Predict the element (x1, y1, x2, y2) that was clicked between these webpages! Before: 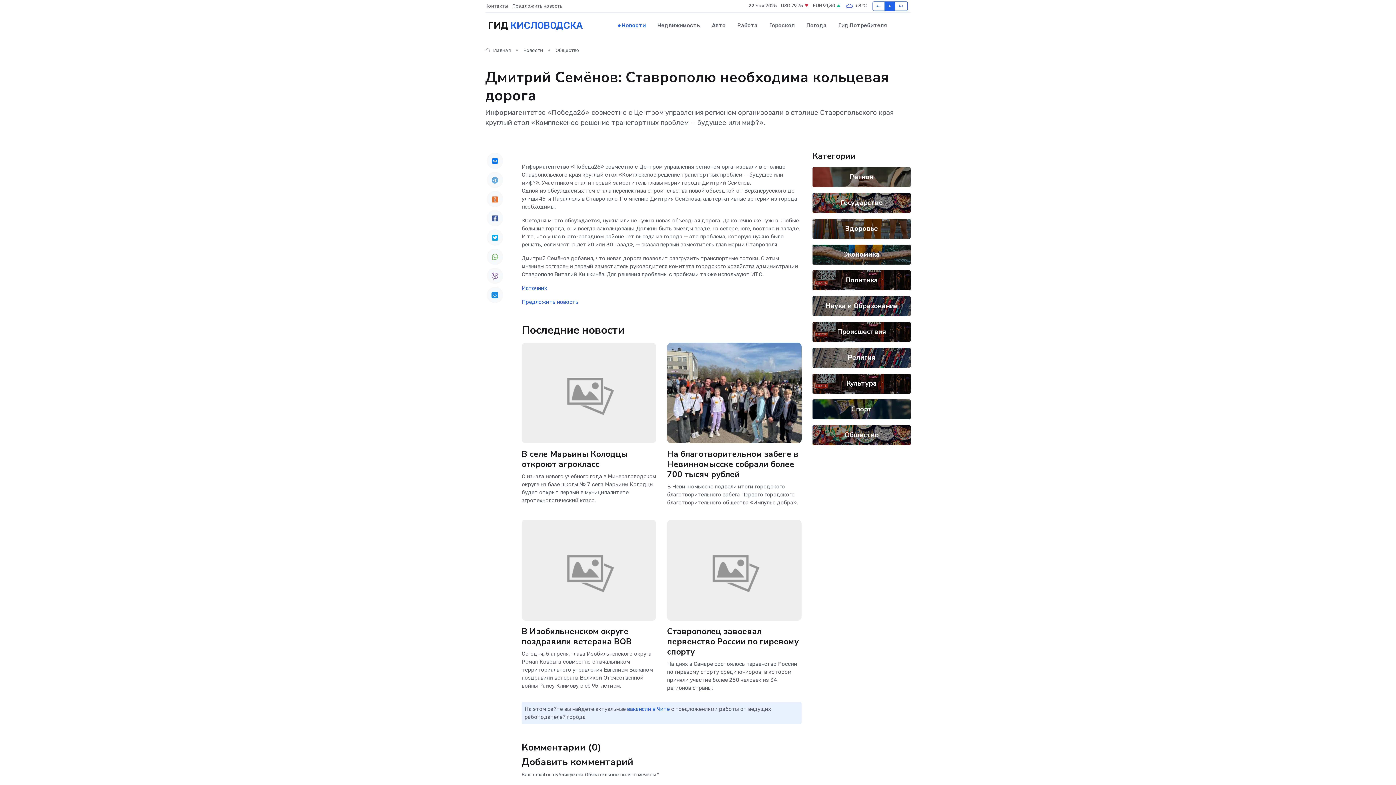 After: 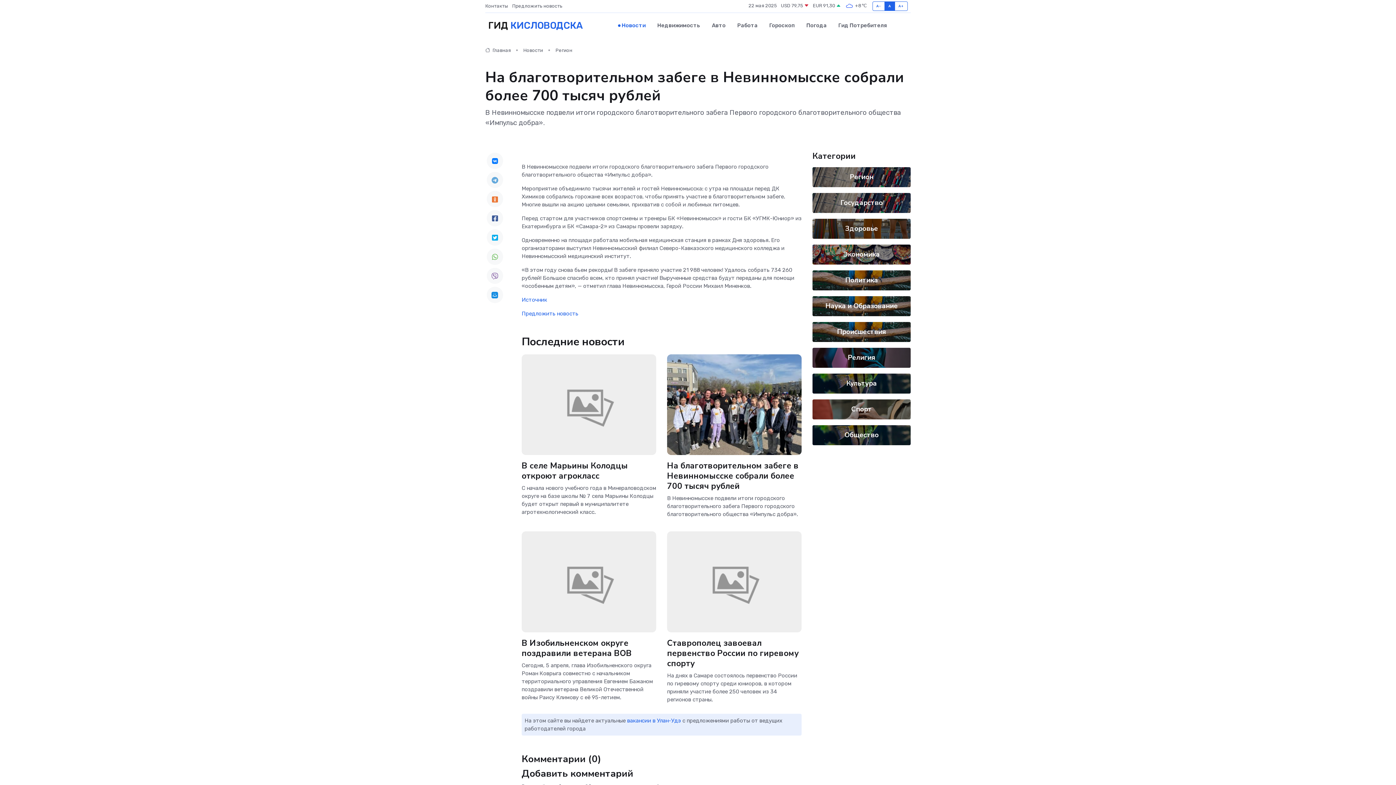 Action: label: На благотворительном забеге в Невинномысске собрали более 700 тысяч рублей bbox: (667, 448, 798, 480)